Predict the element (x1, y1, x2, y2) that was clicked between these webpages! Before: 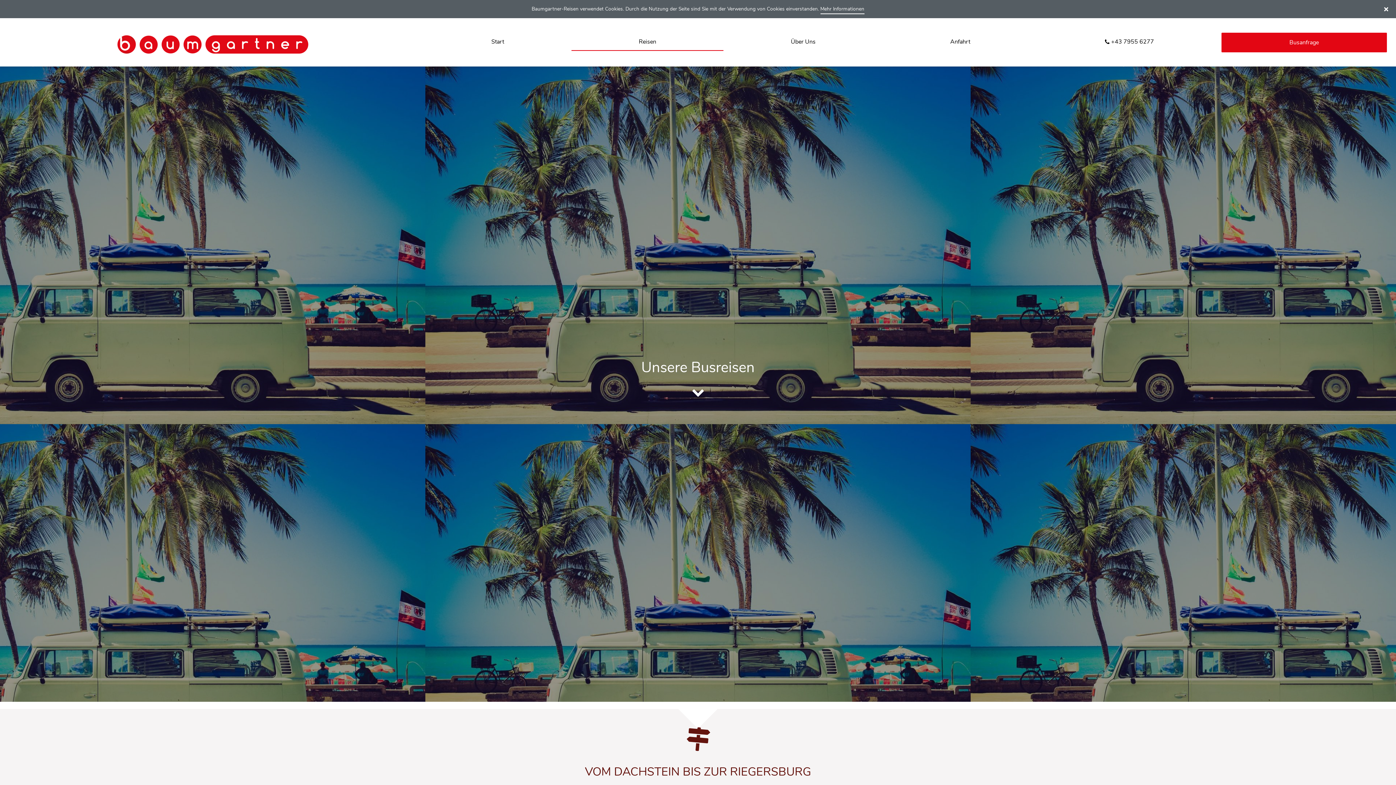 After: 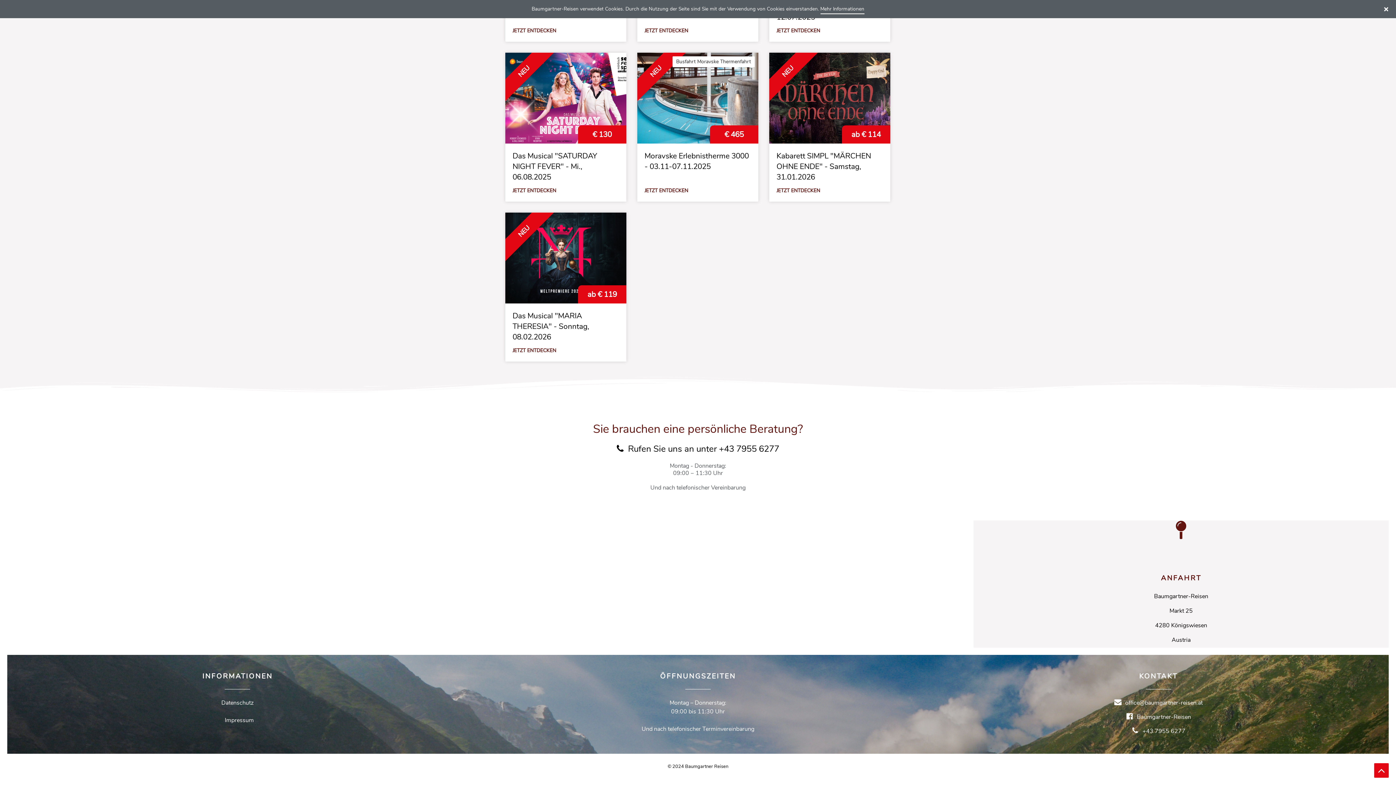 Action: bbox: (883, 32, 1037, 50) label: Anfahrt